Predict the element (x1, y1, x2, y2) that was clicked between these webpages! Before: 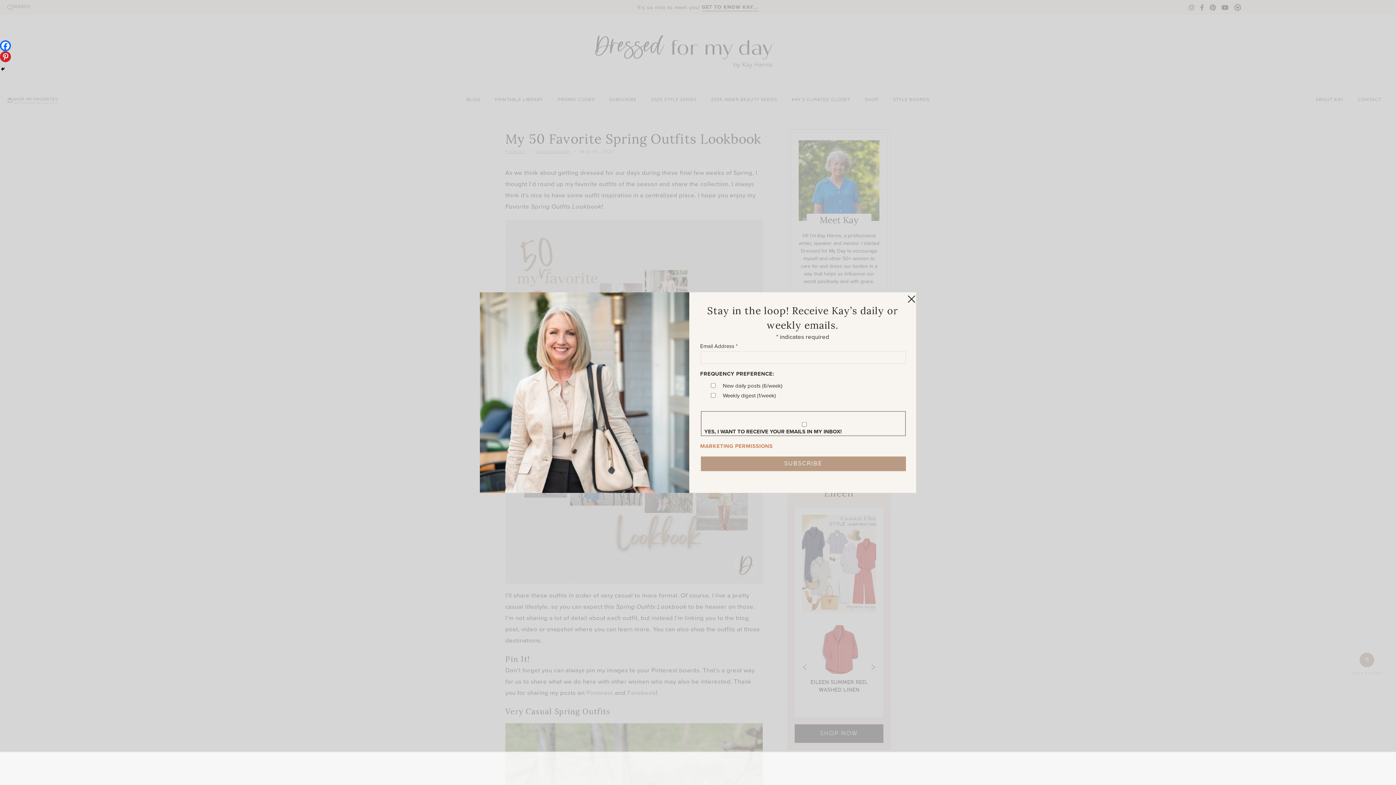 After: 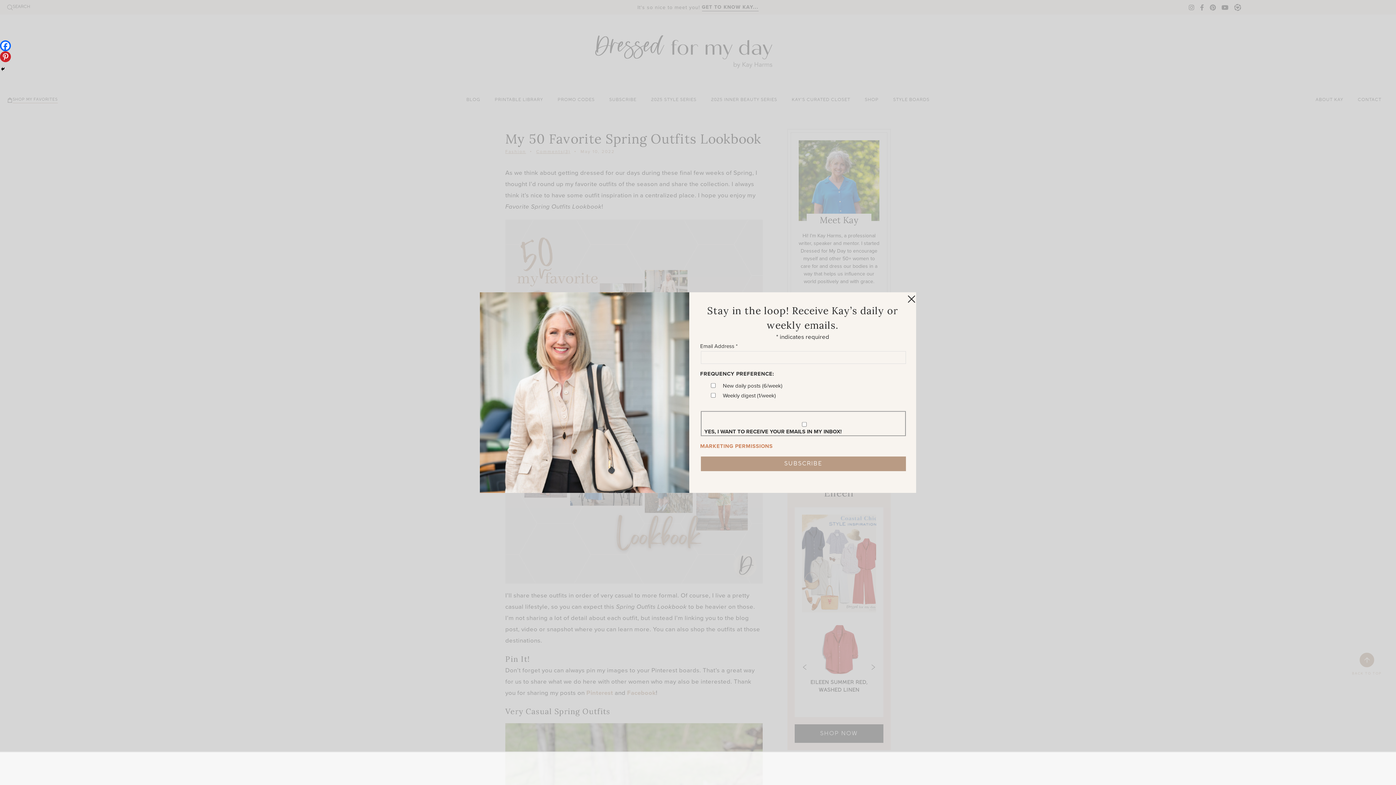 Action: bbox: (0, 40, 10, 51) label: Facebook